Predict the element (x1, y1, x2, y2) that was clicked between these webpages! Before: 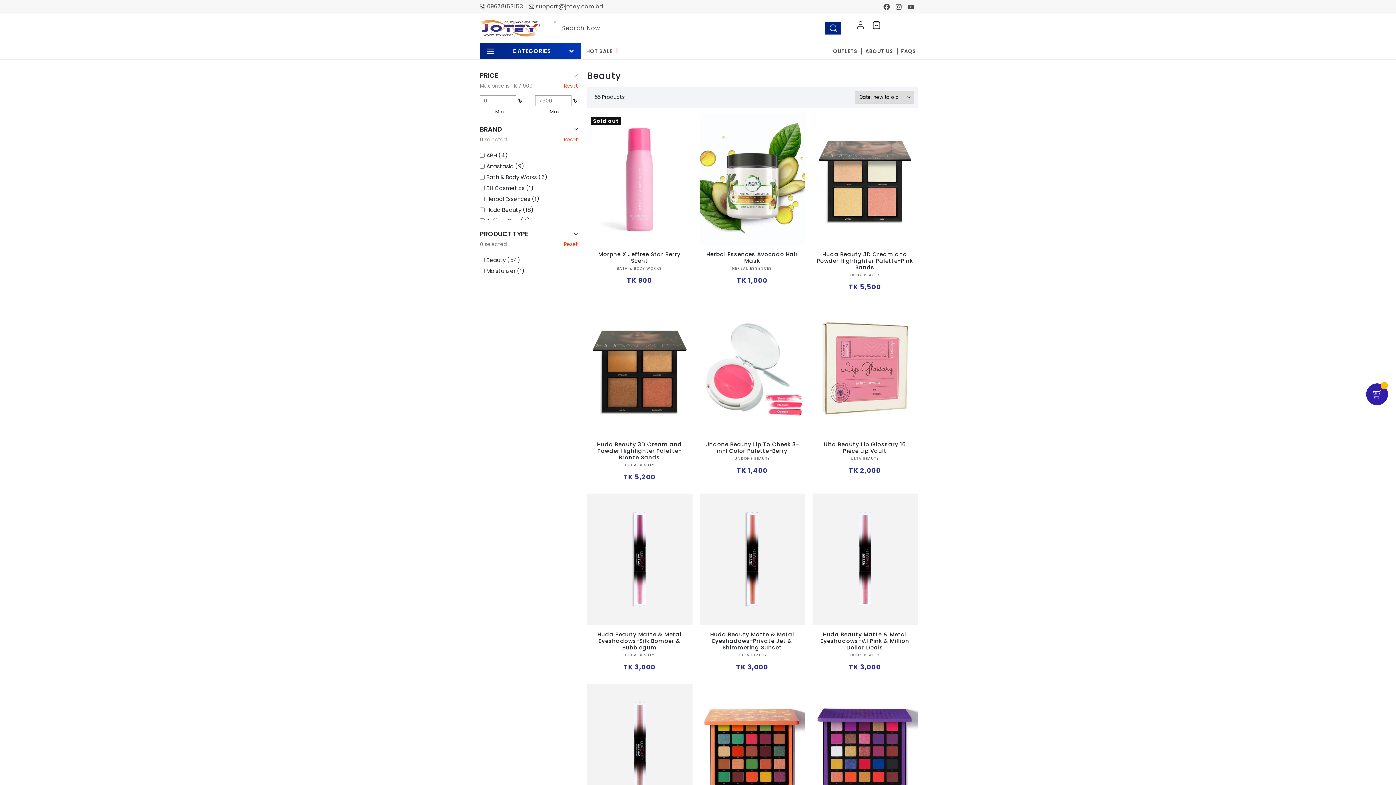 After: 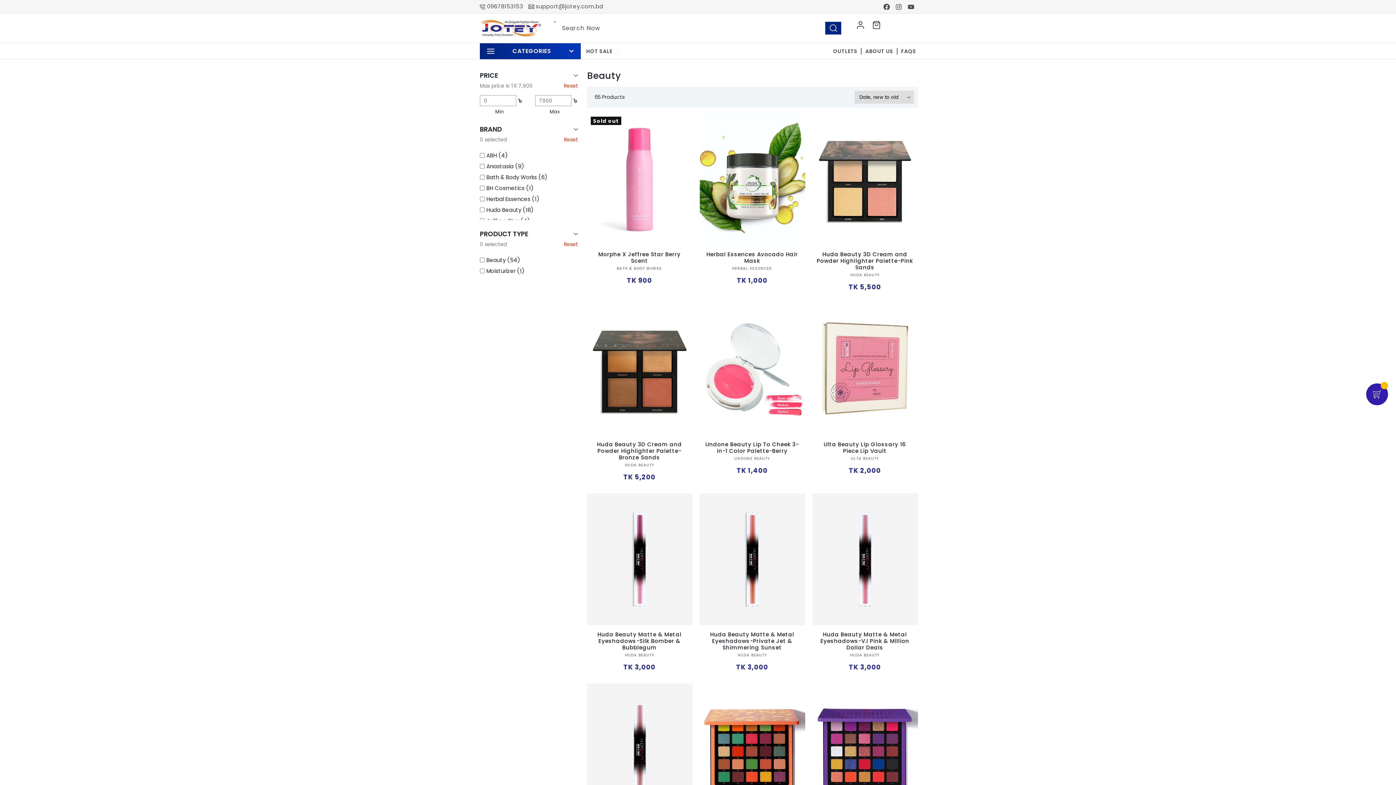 Action: bbox: (564, 240, 578, 248) label: Reset